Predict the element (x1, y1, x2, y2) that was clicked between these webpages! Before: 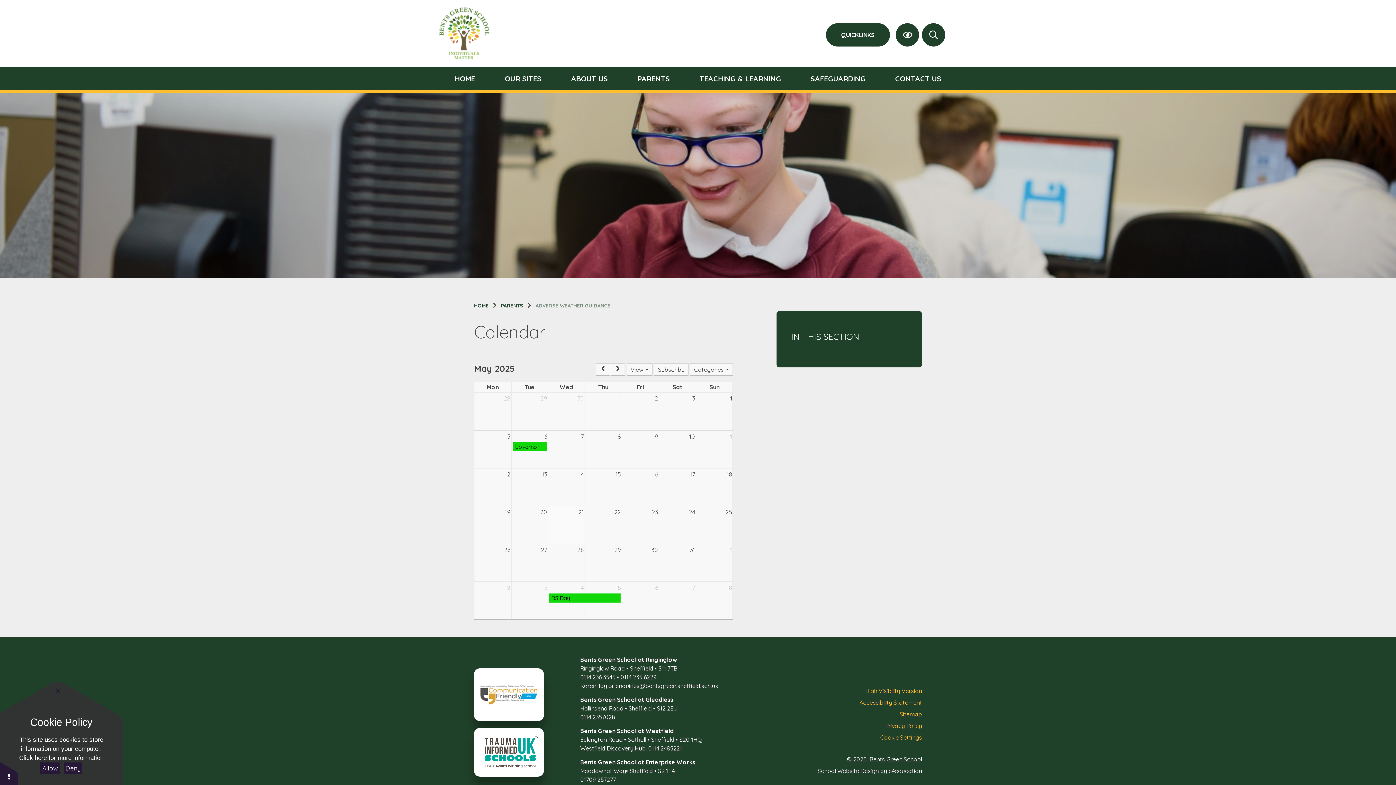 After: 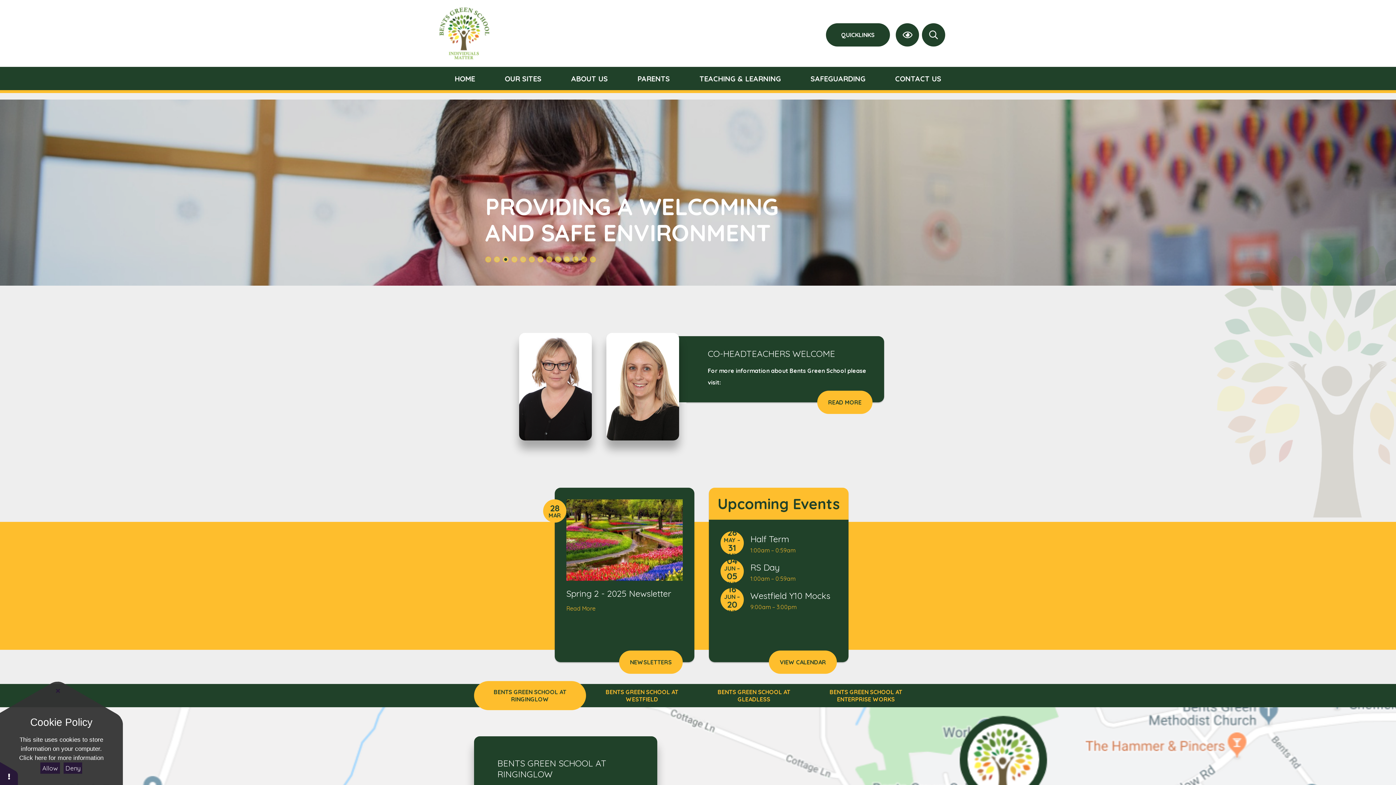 Action: bbox: (436, 6, 492, 60)